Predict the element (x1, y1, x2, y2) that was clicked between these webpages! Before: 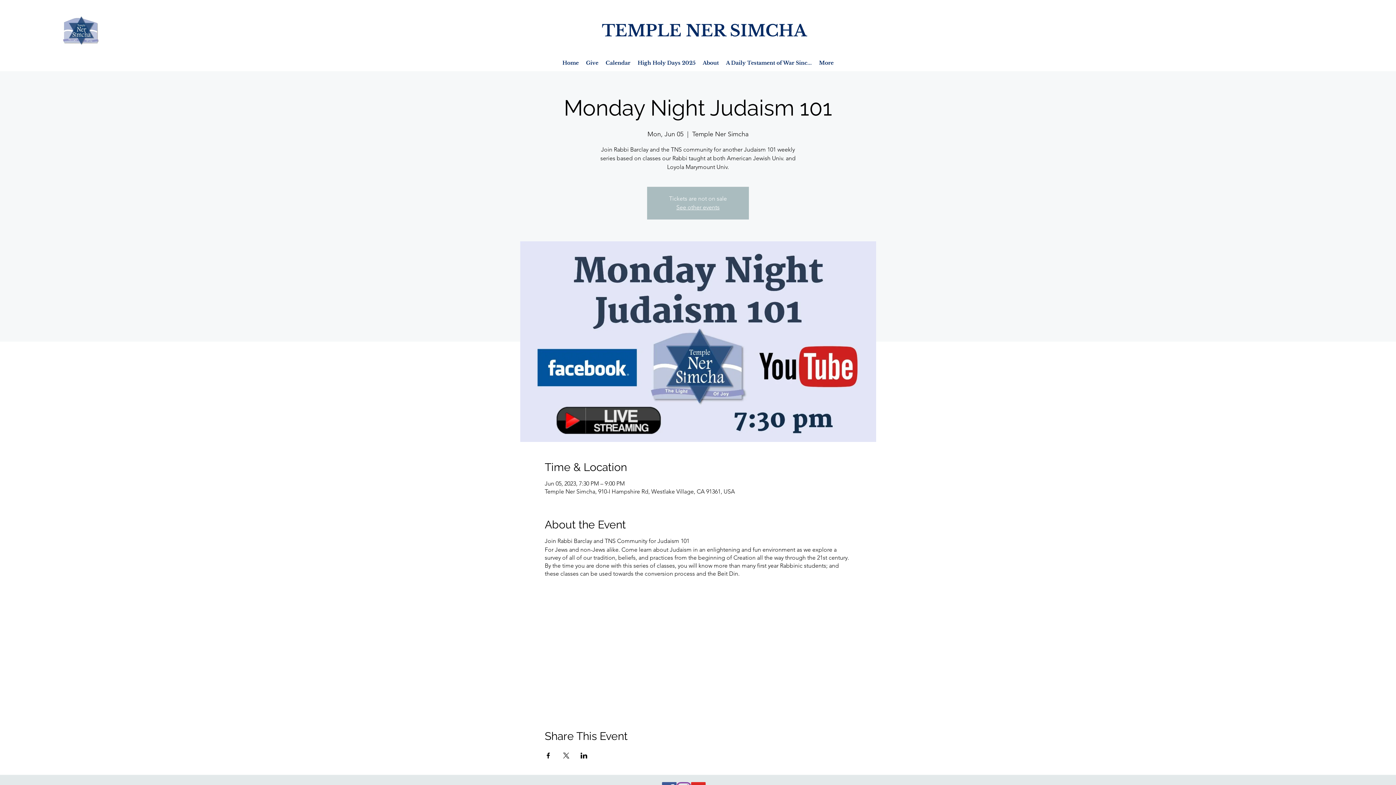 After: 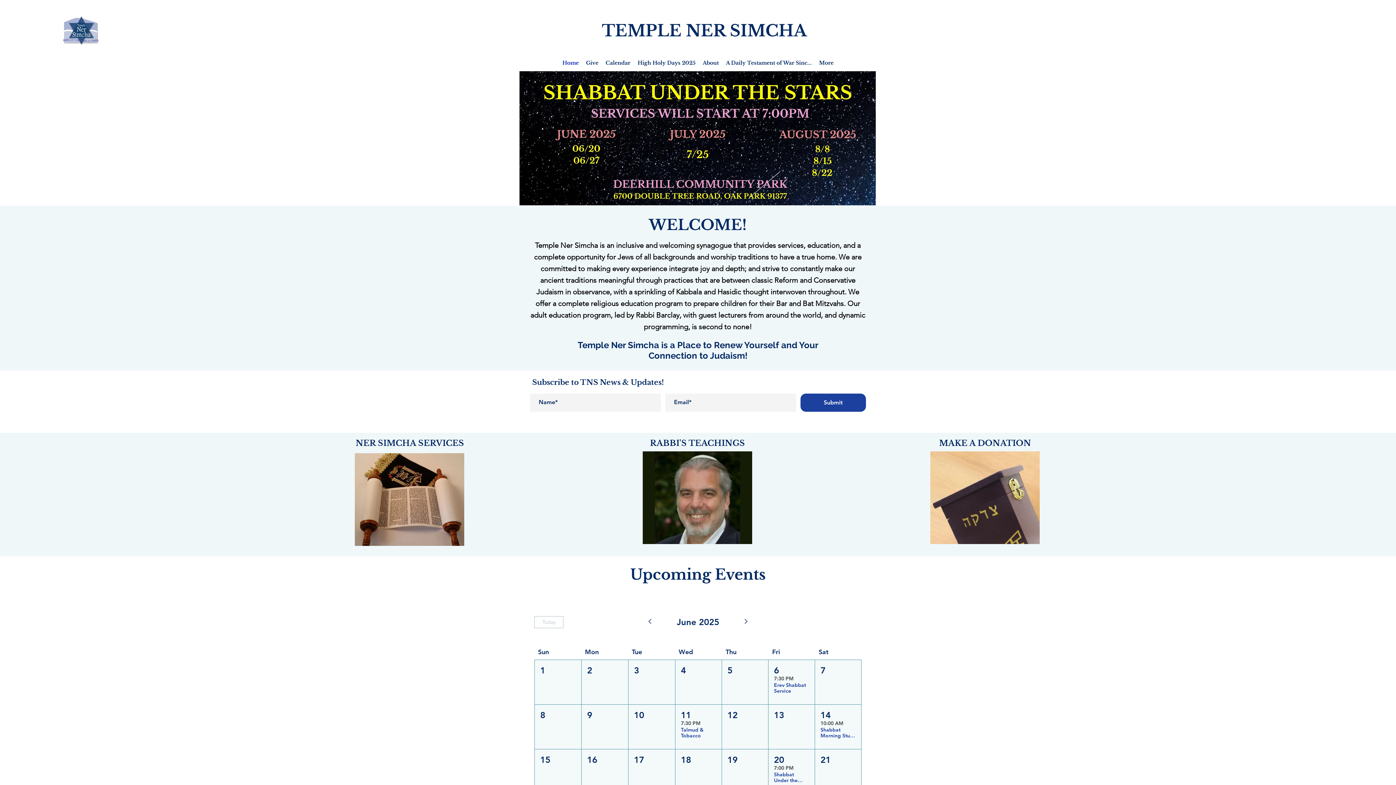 Action: label: See other events bbox: (676, 204, 719, 210)